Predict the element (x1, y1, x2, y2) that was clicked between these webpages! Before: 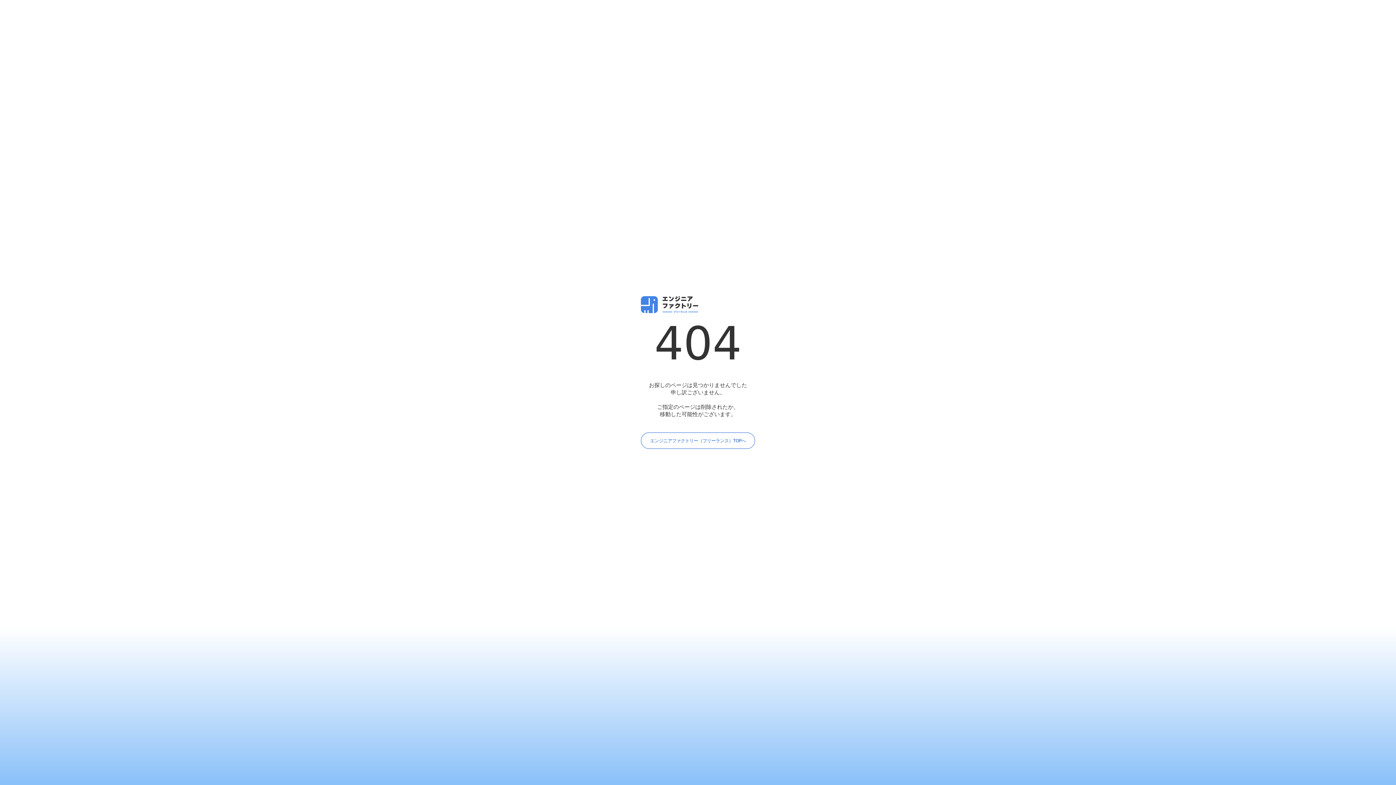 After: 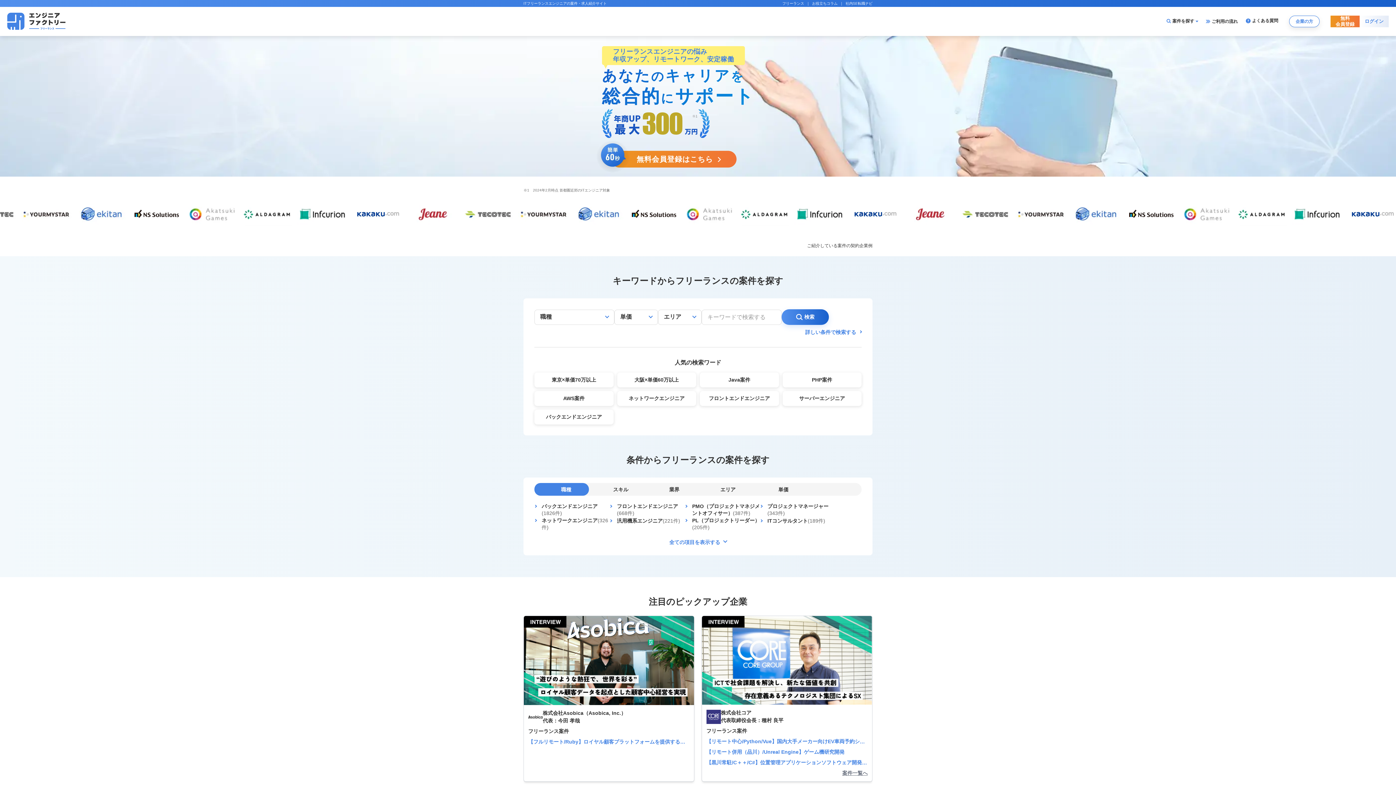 Action: bbox: (641, 432, 755, 449) label: エンジニアファクトリー（フリーランス）TOPへ